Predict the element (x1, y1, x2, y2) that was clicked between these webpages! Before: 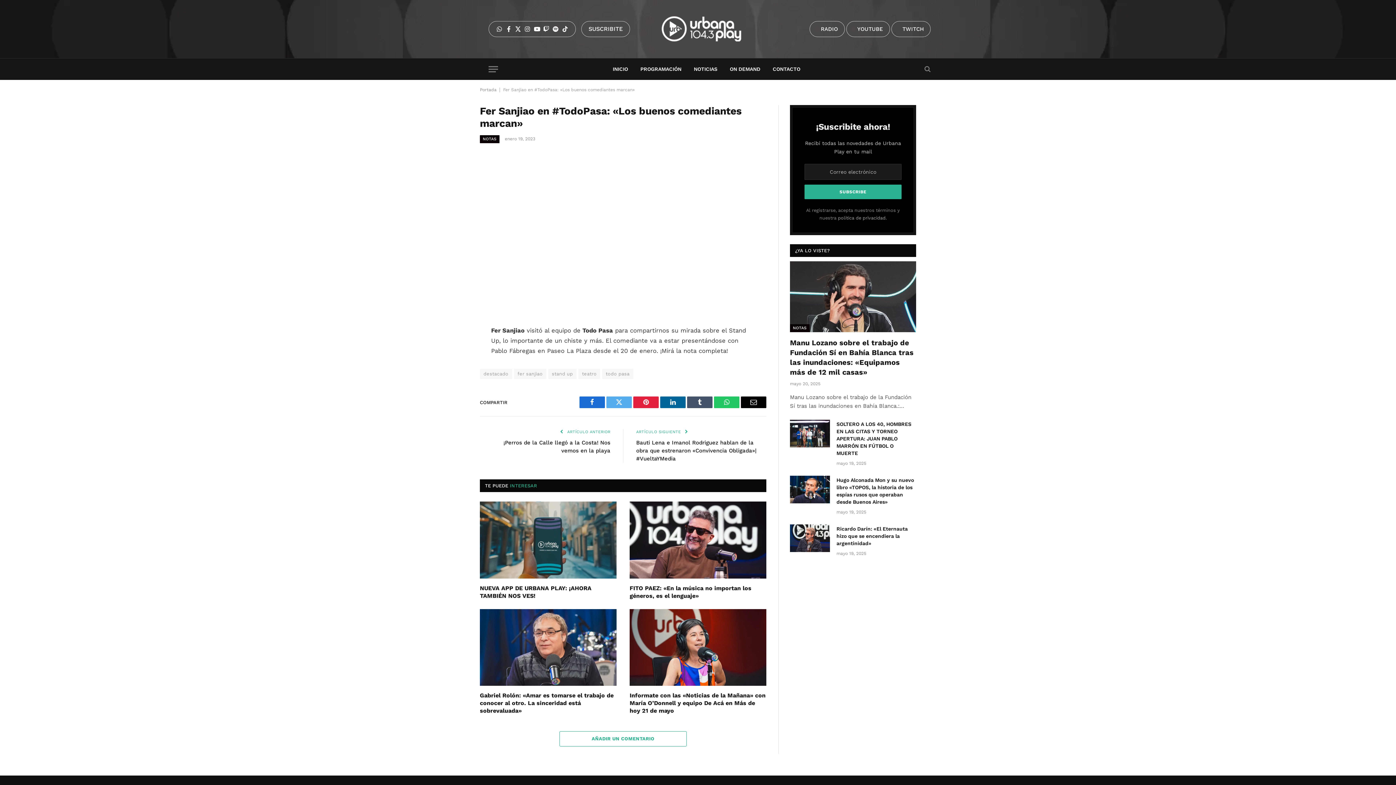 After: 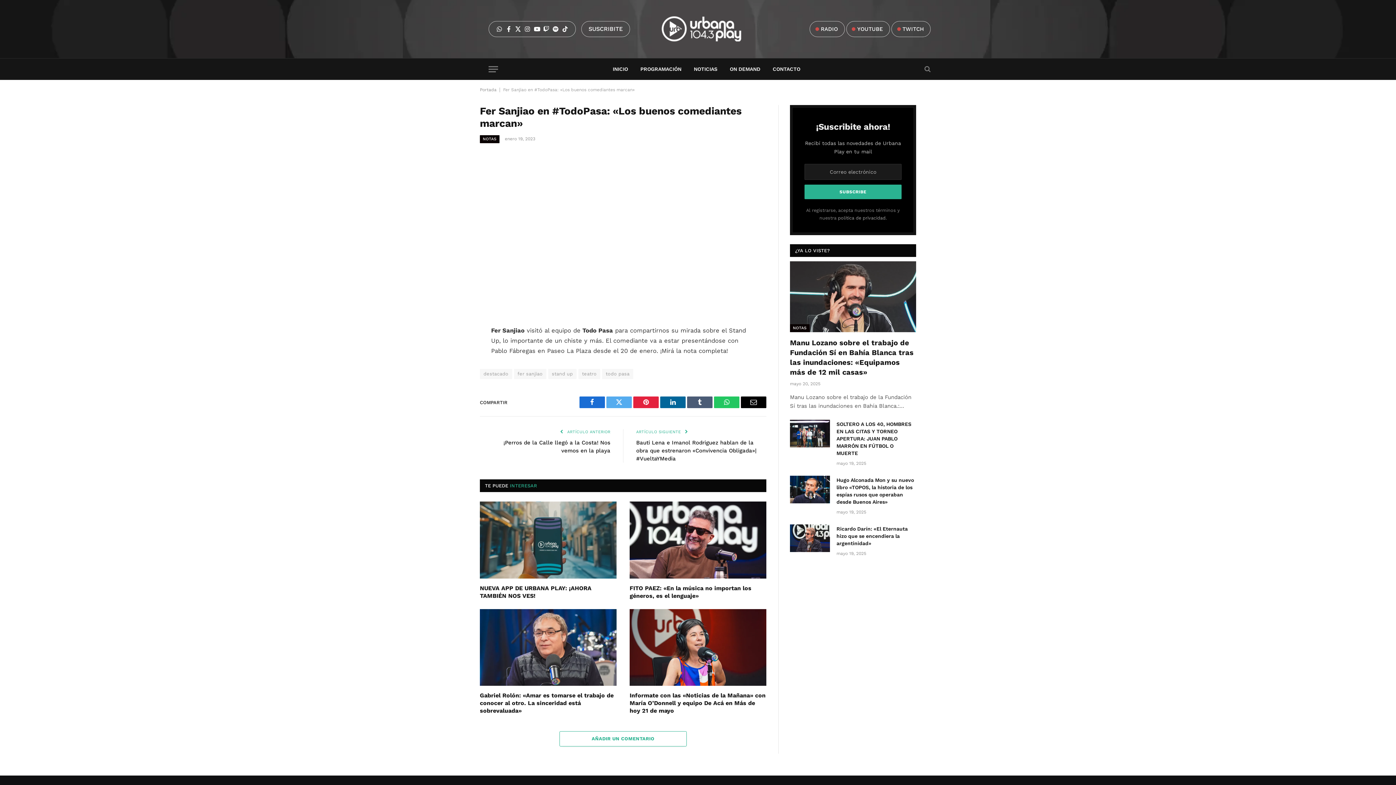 Action: bbox: (687, 396, 712, 408) label: Tumblr